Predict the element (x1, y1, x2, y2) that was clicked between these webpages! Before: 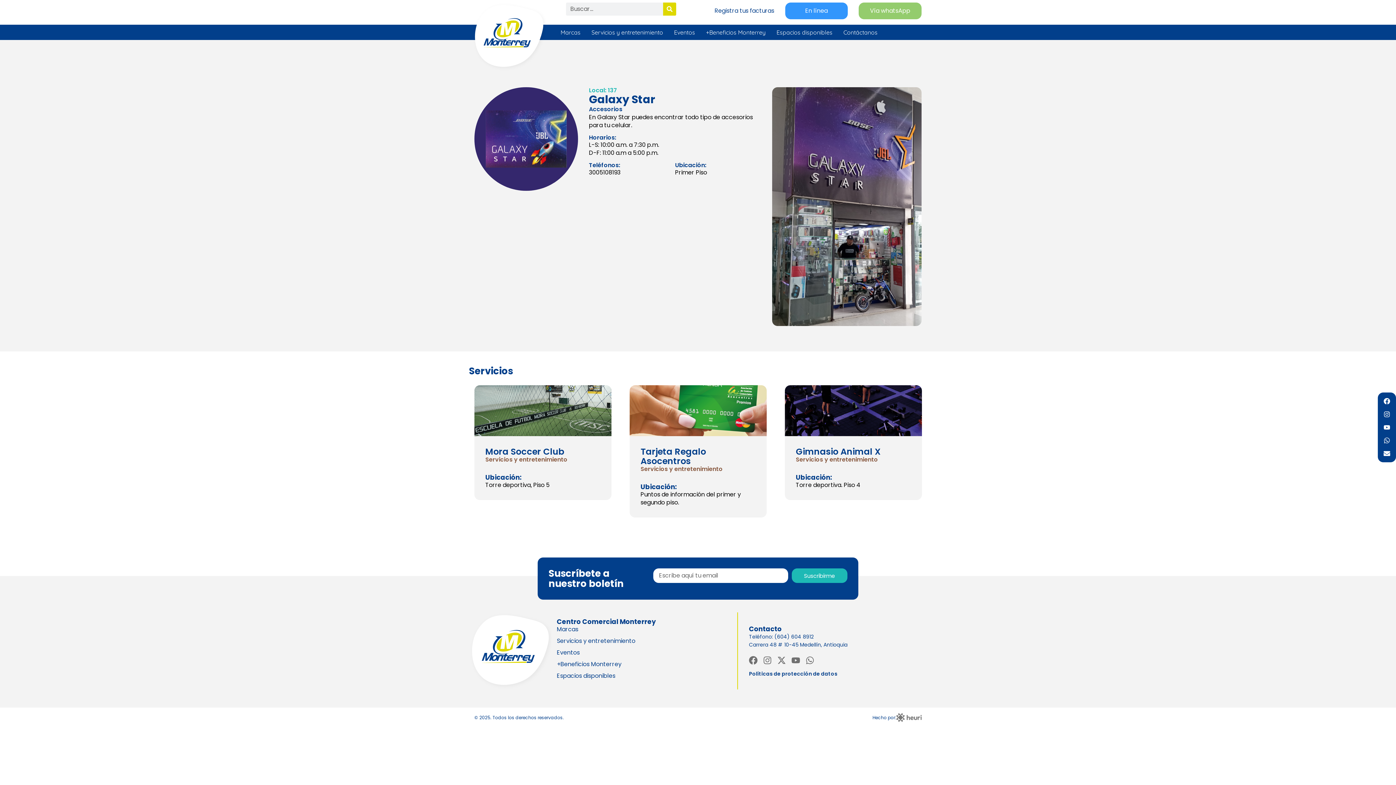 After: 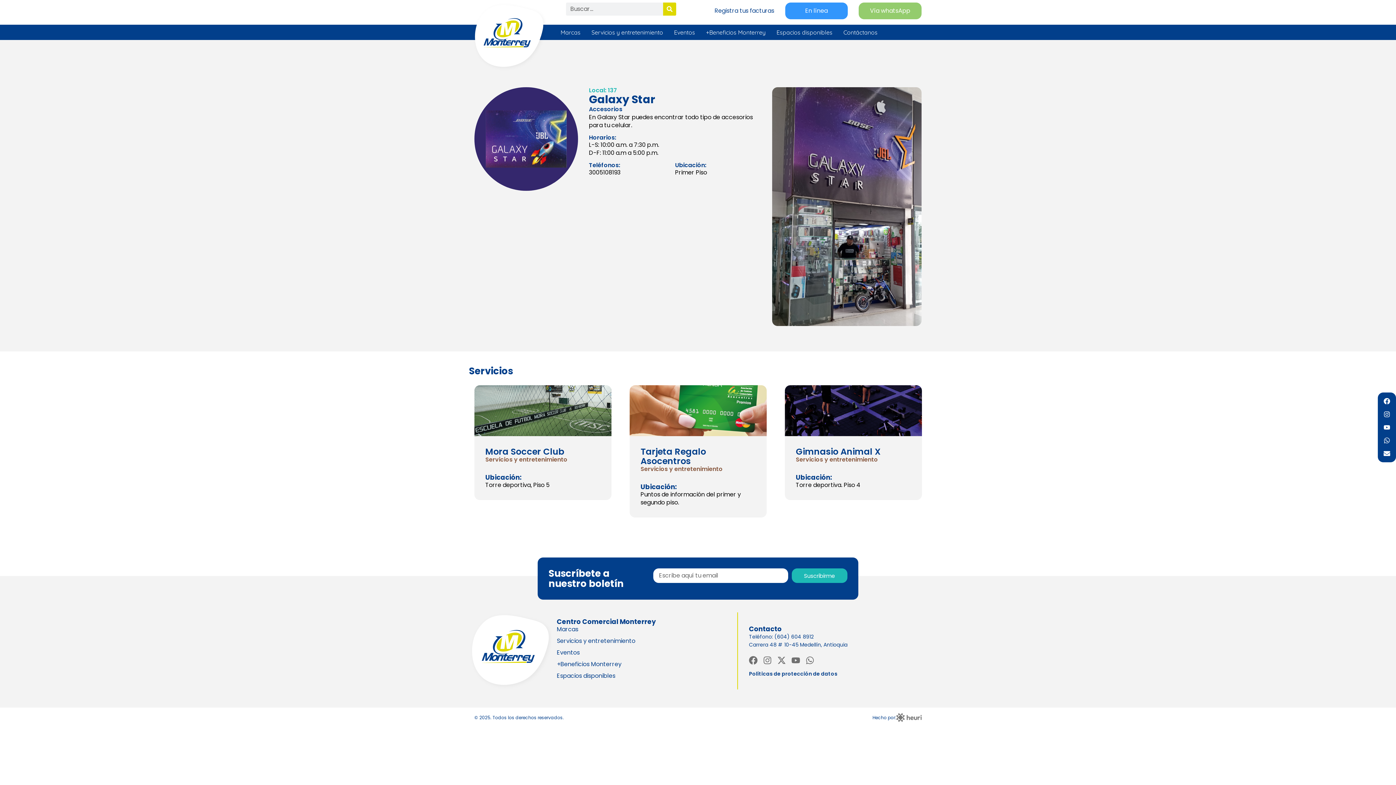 Action: bbox: (859, 2, 921, 19) label: Vía whatsApp